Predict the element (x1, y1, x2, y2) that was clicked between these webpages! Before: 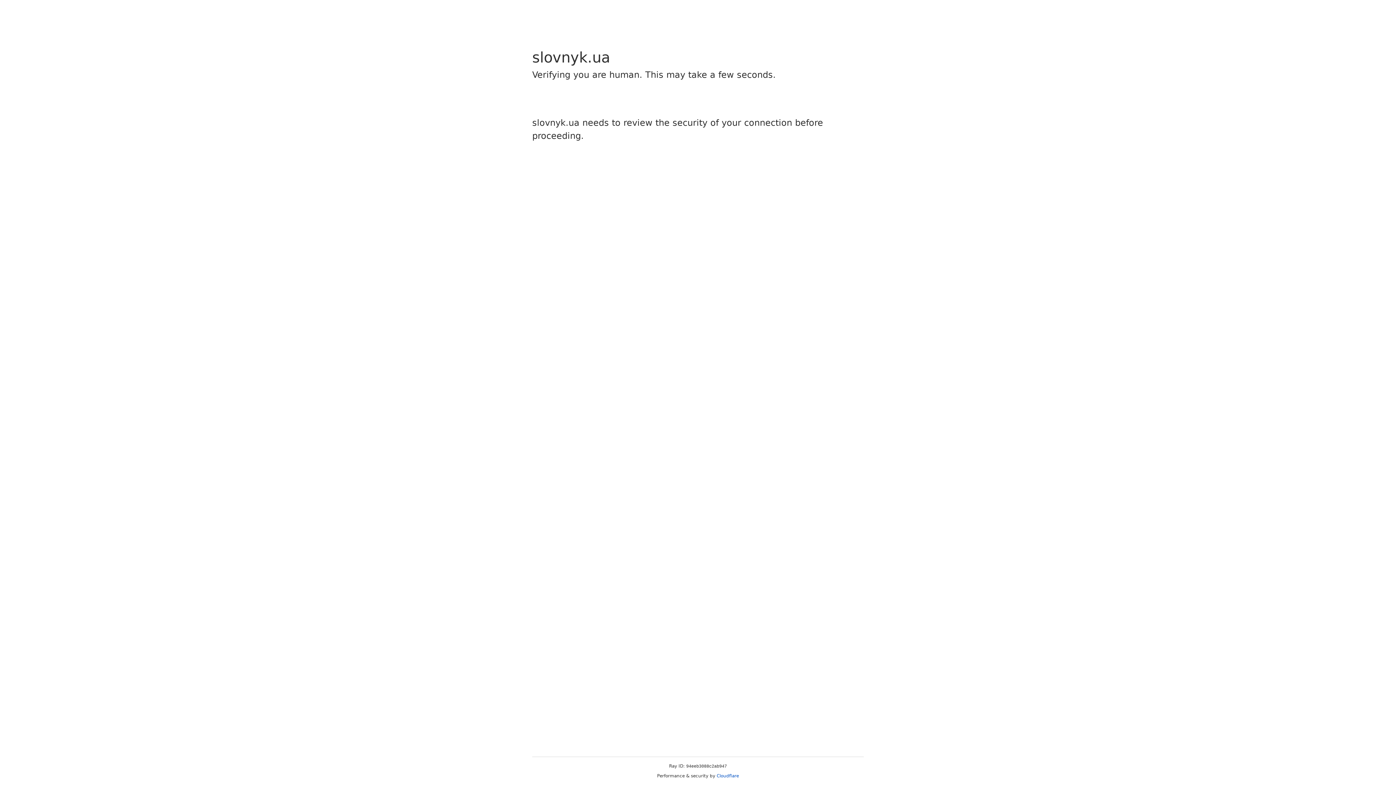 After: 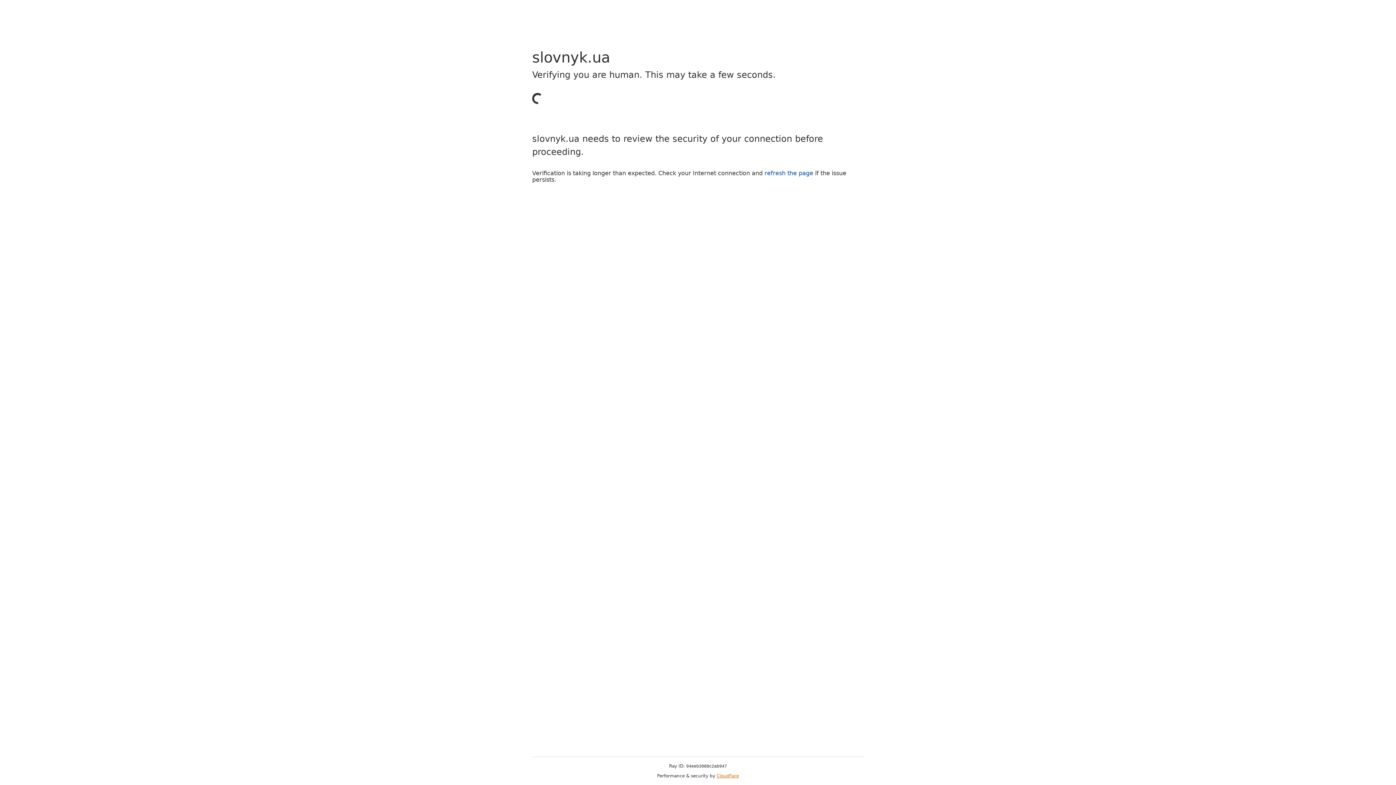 Action: bbox: (716, 773, 739, 778) label: Cloudflare